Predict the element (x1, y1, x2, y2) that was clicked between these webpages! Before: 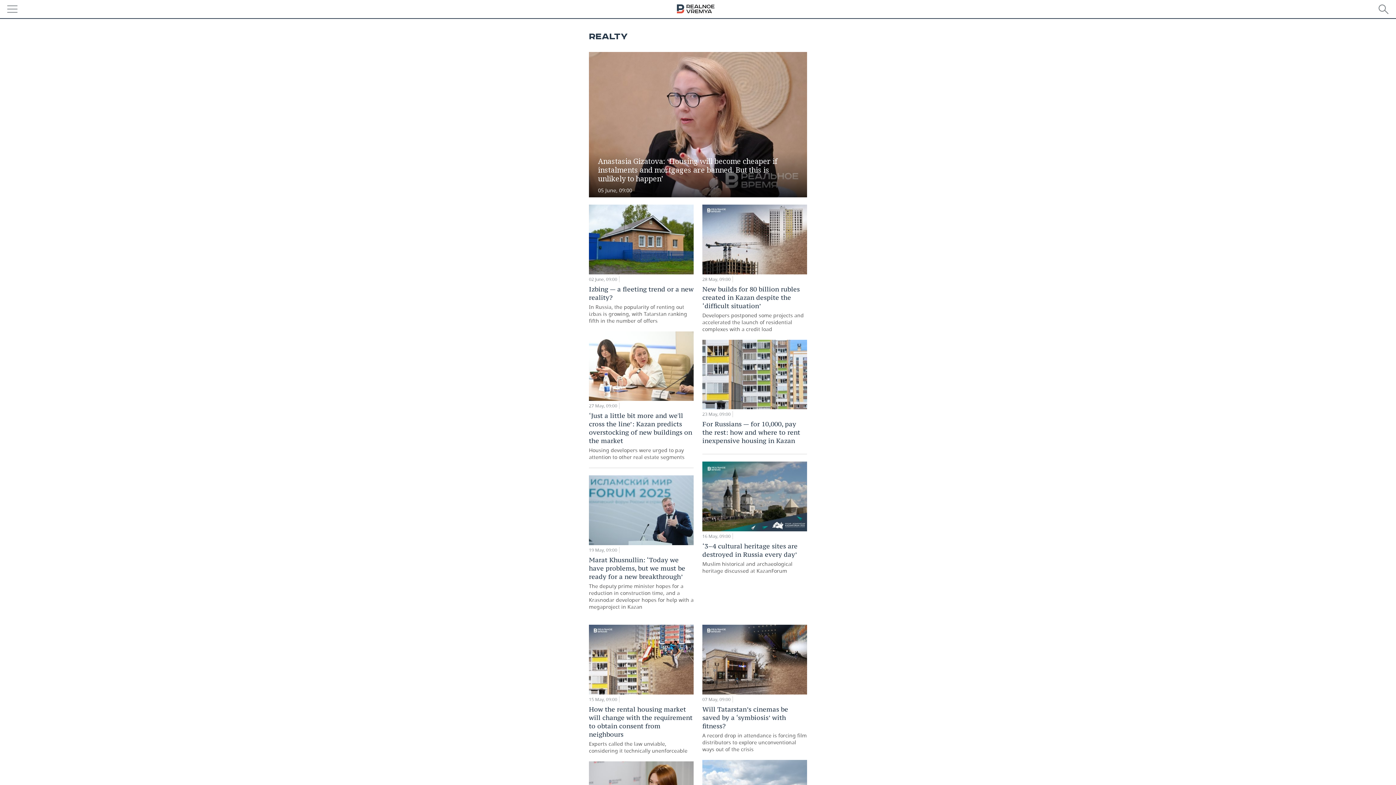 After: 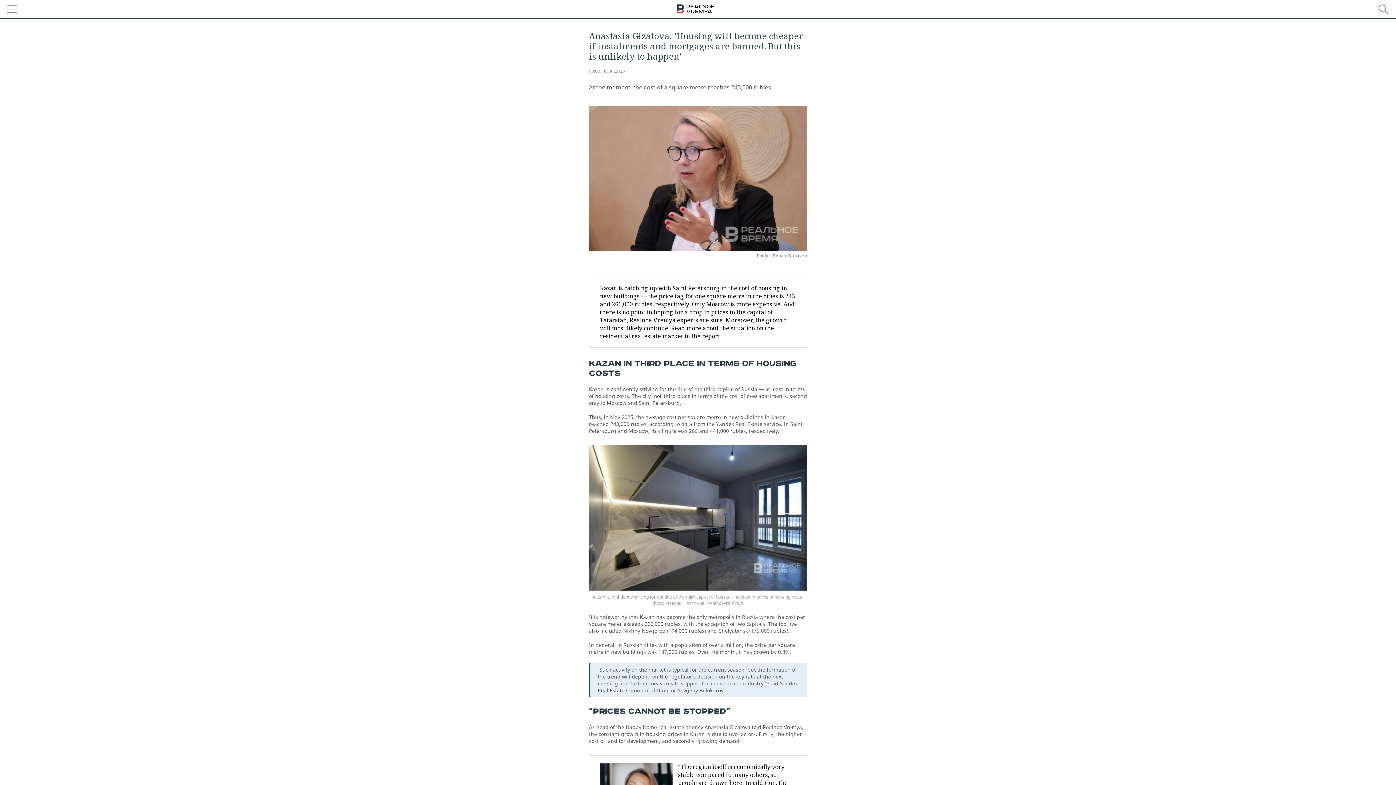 Action: bbox: (598, 157, 798, 194) label: Anastasia Gizatova: ‘Housing will become cheaper if instalments and mortgages are banned. But this is unlikely to happen’
05 June, 09:00